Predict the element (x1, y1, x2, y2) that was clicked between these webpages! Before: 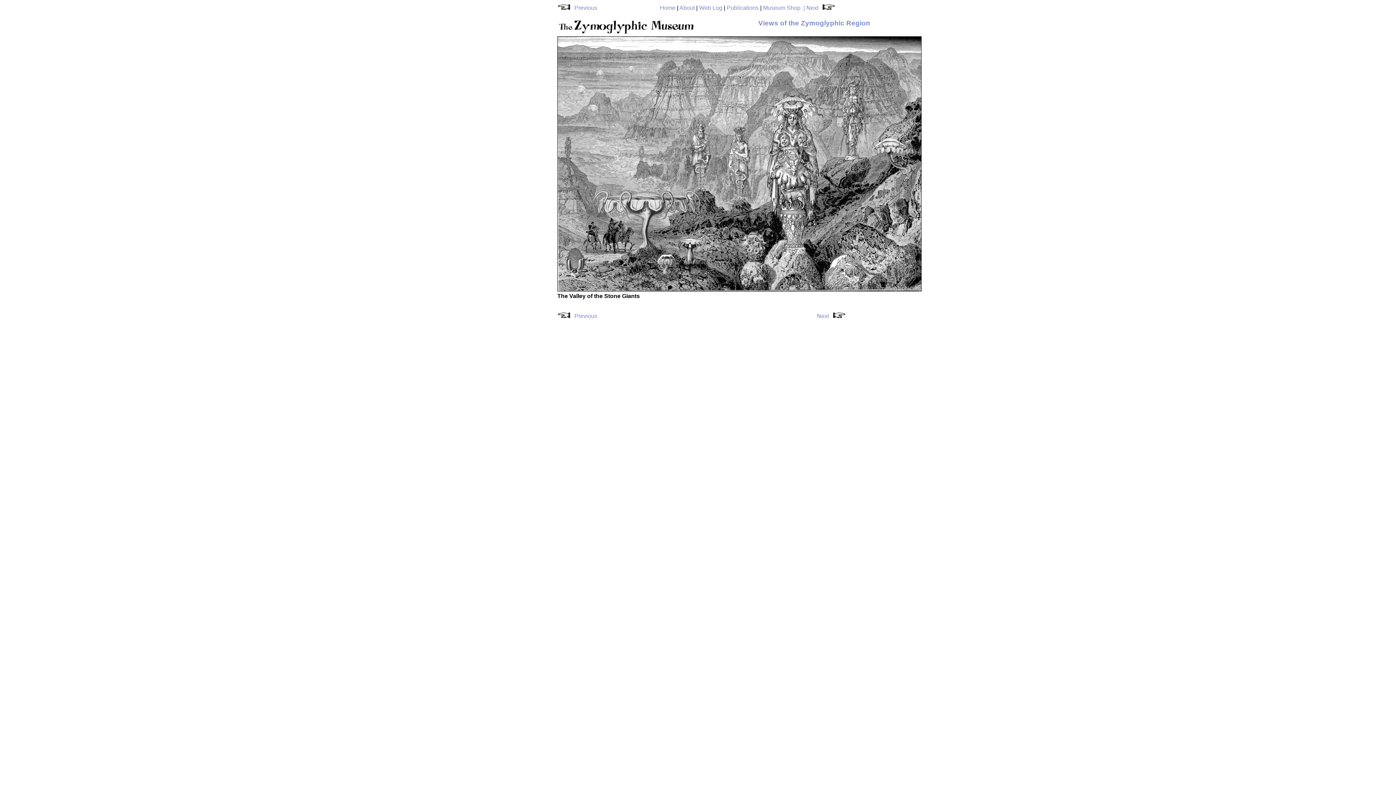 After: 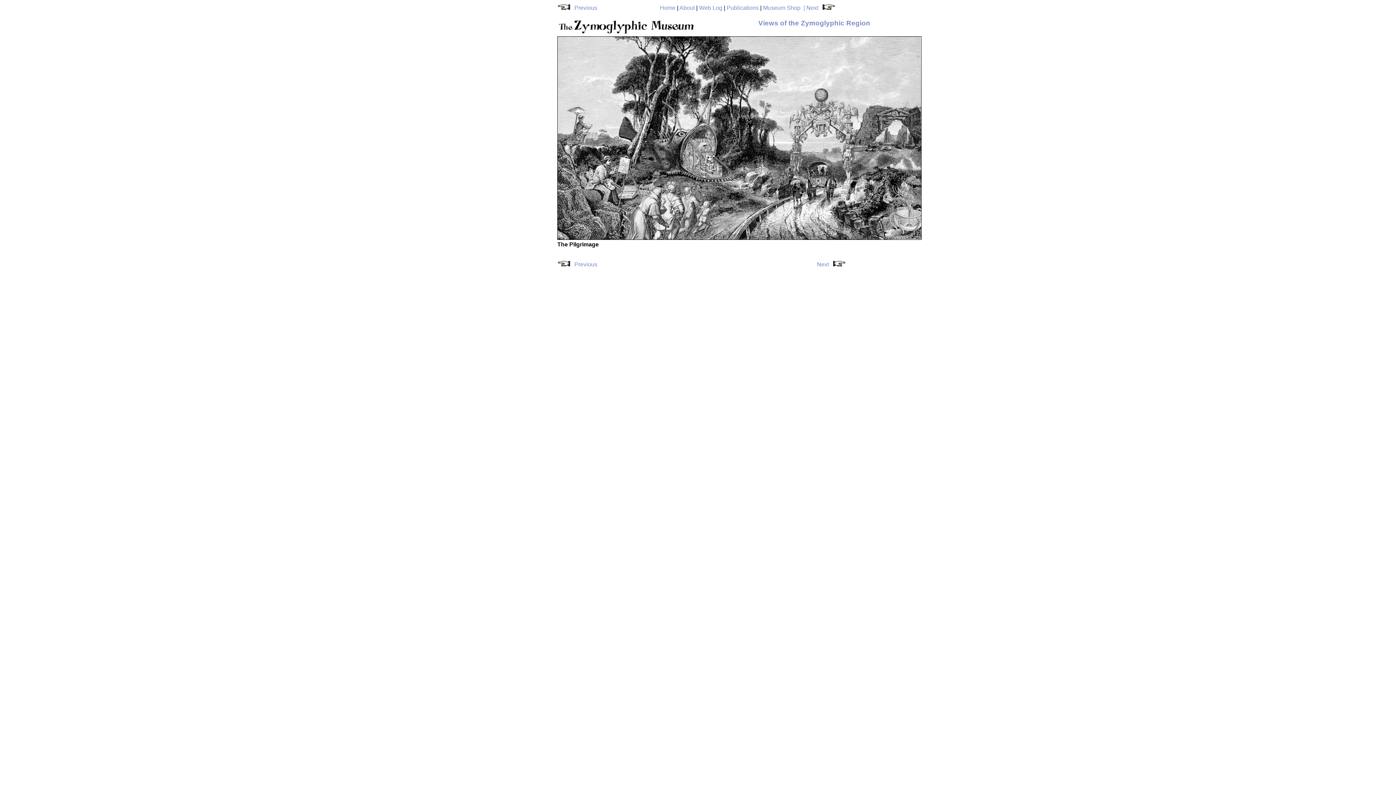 Action: label: Next bbox: (817, 313, 829, 319)